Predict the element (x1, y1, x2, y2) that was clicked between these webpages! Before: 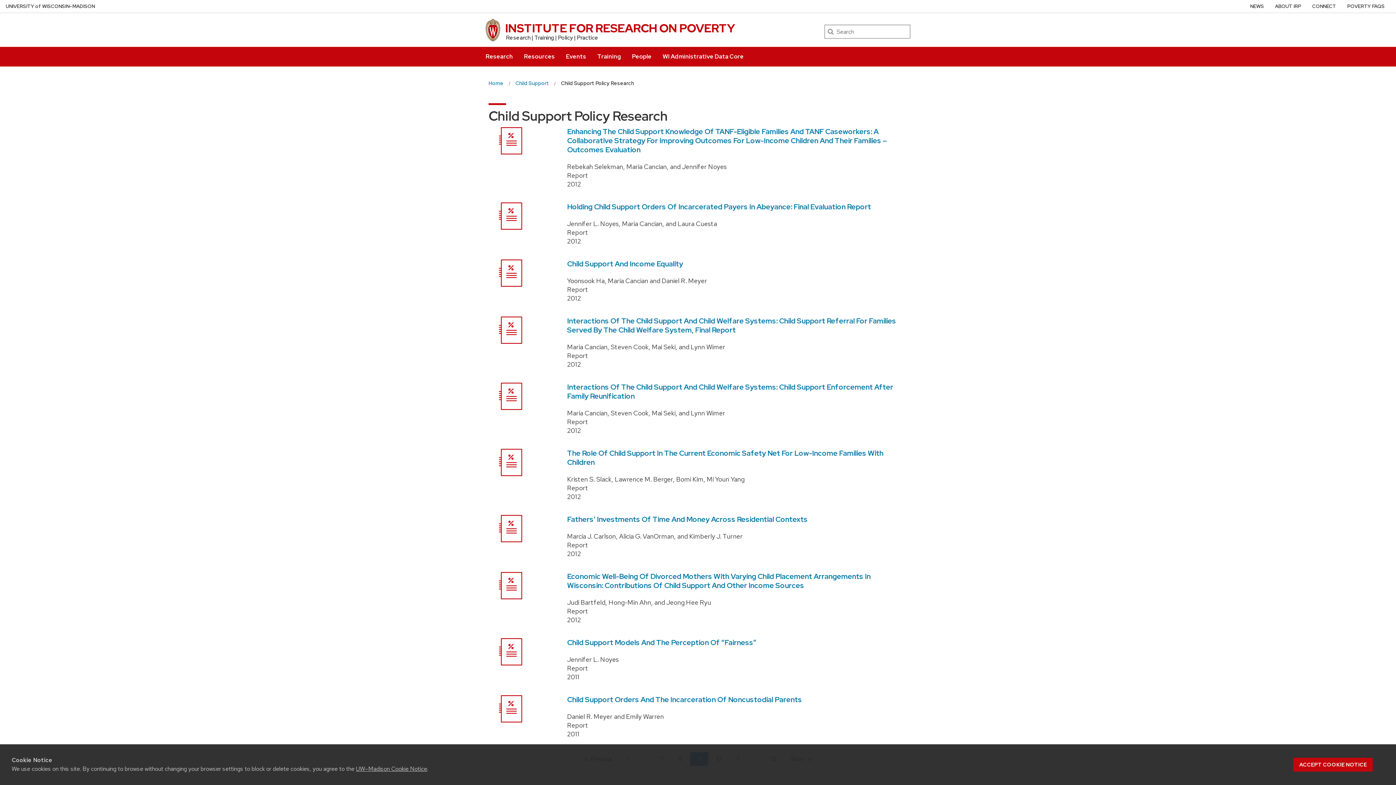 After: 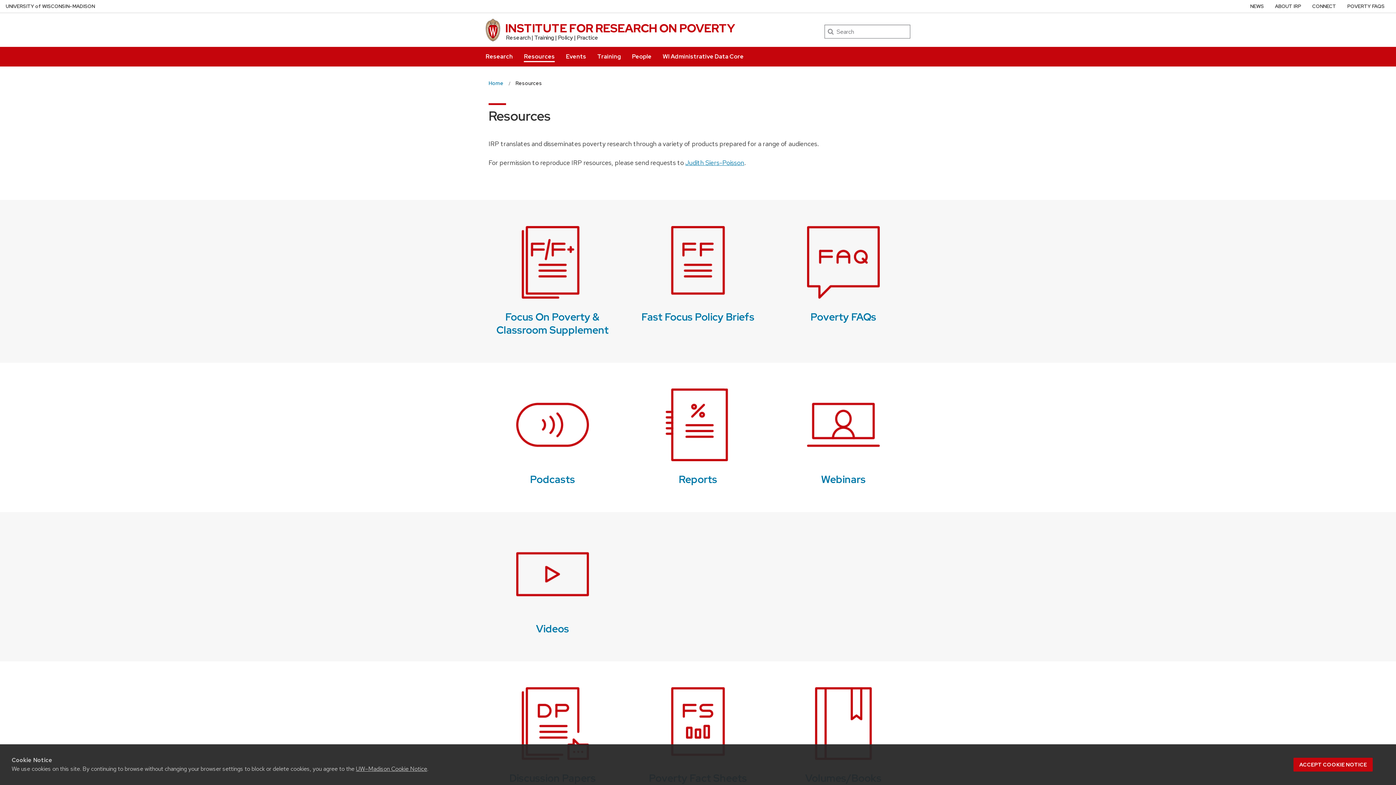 Action: bbox: (524, 46, 555, 62) label: Resources